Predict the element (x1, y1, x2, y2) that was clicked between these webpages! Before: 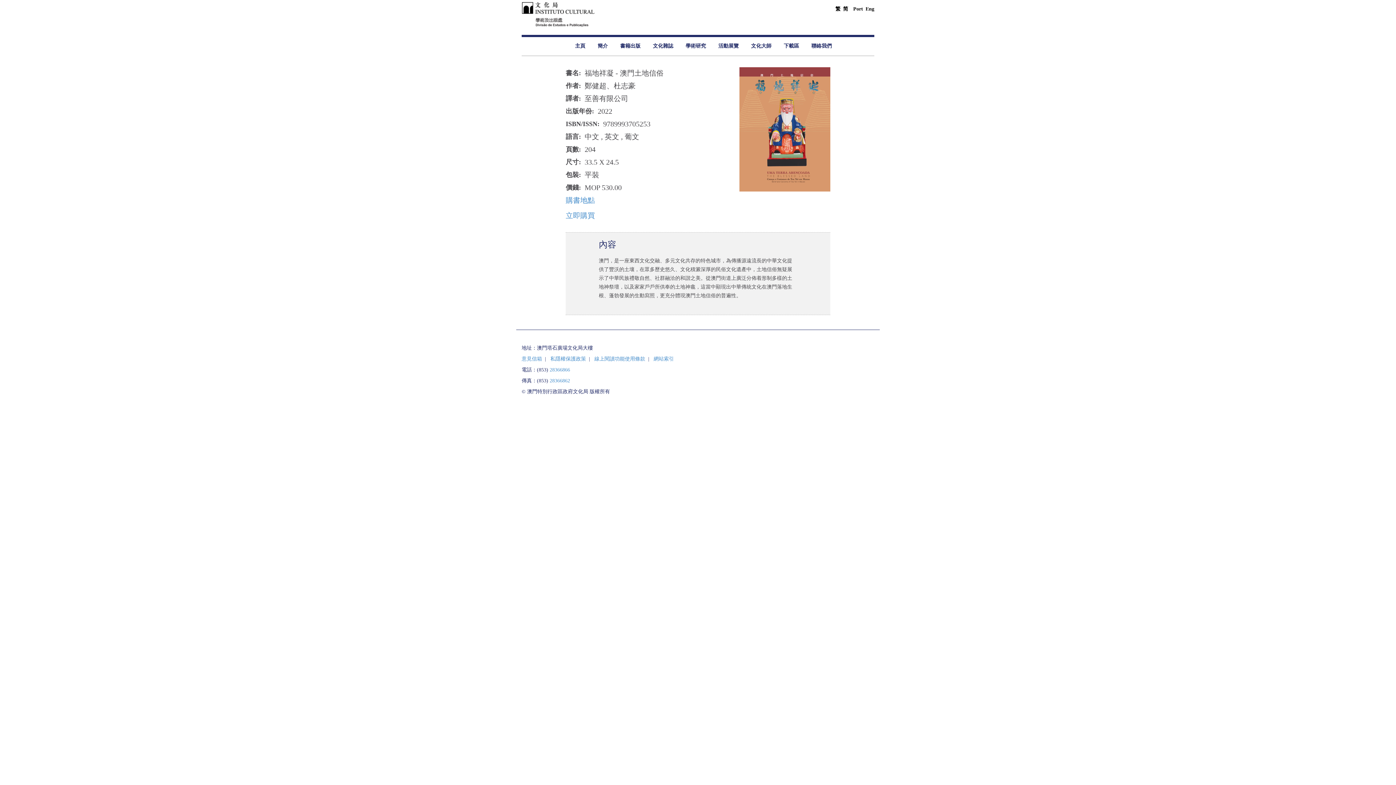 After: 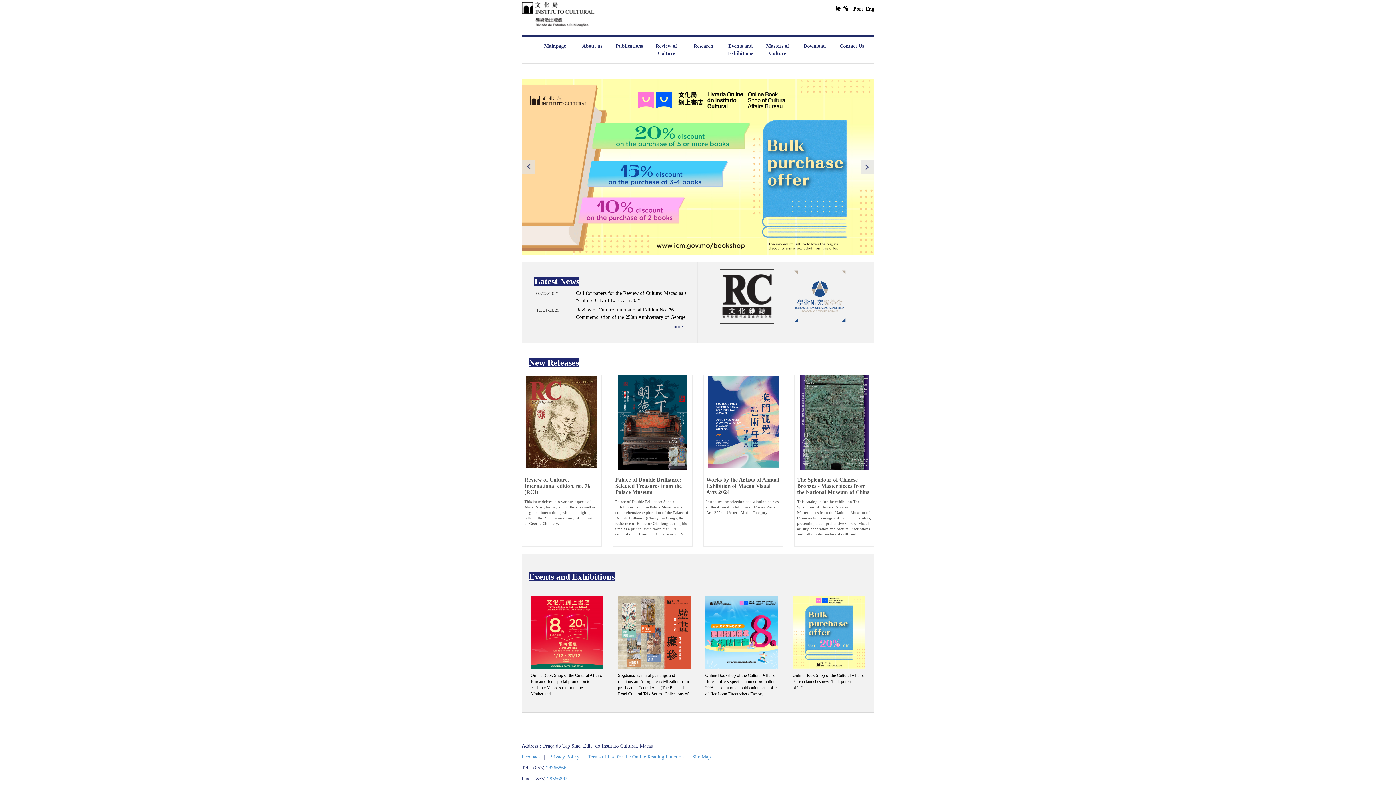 Action: bbox: (865, 6, 874, 11) label: Eng